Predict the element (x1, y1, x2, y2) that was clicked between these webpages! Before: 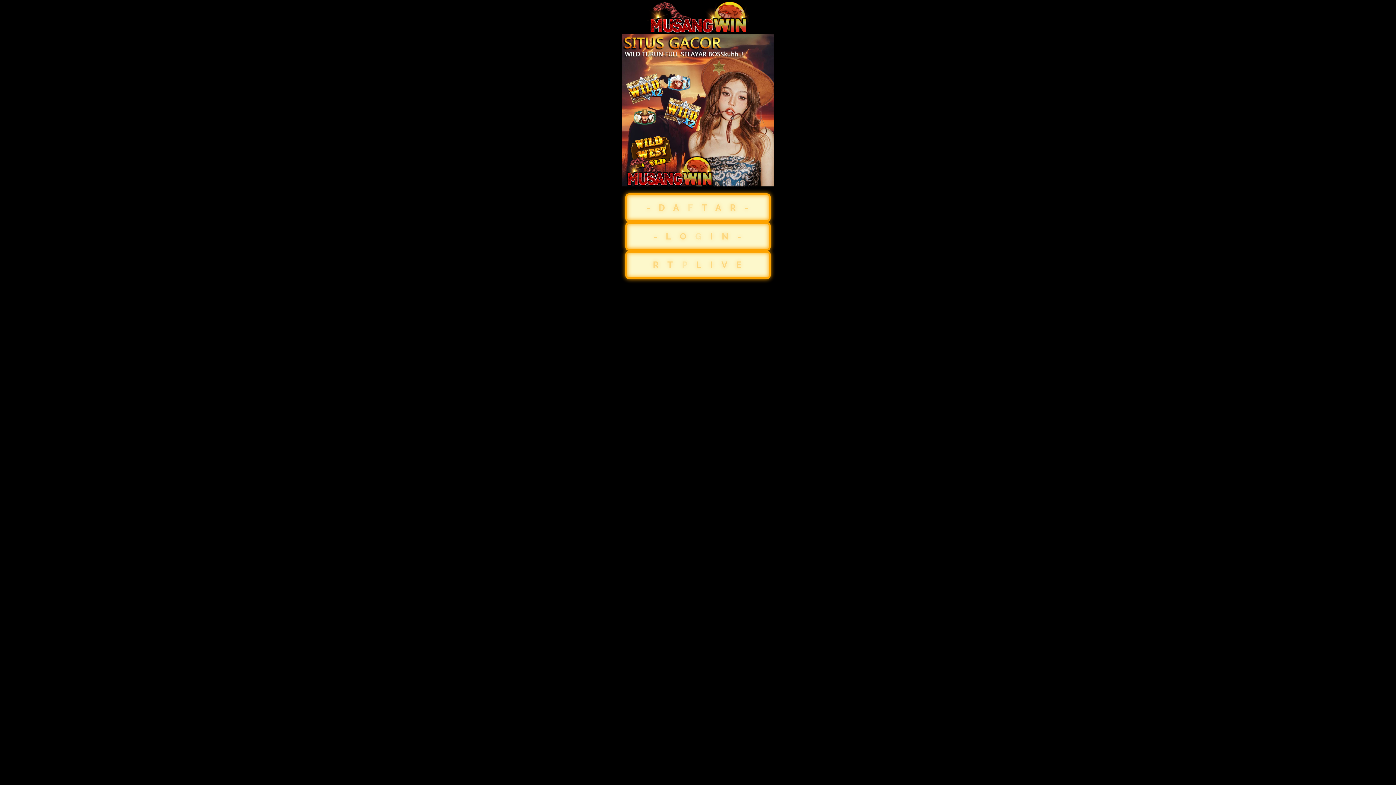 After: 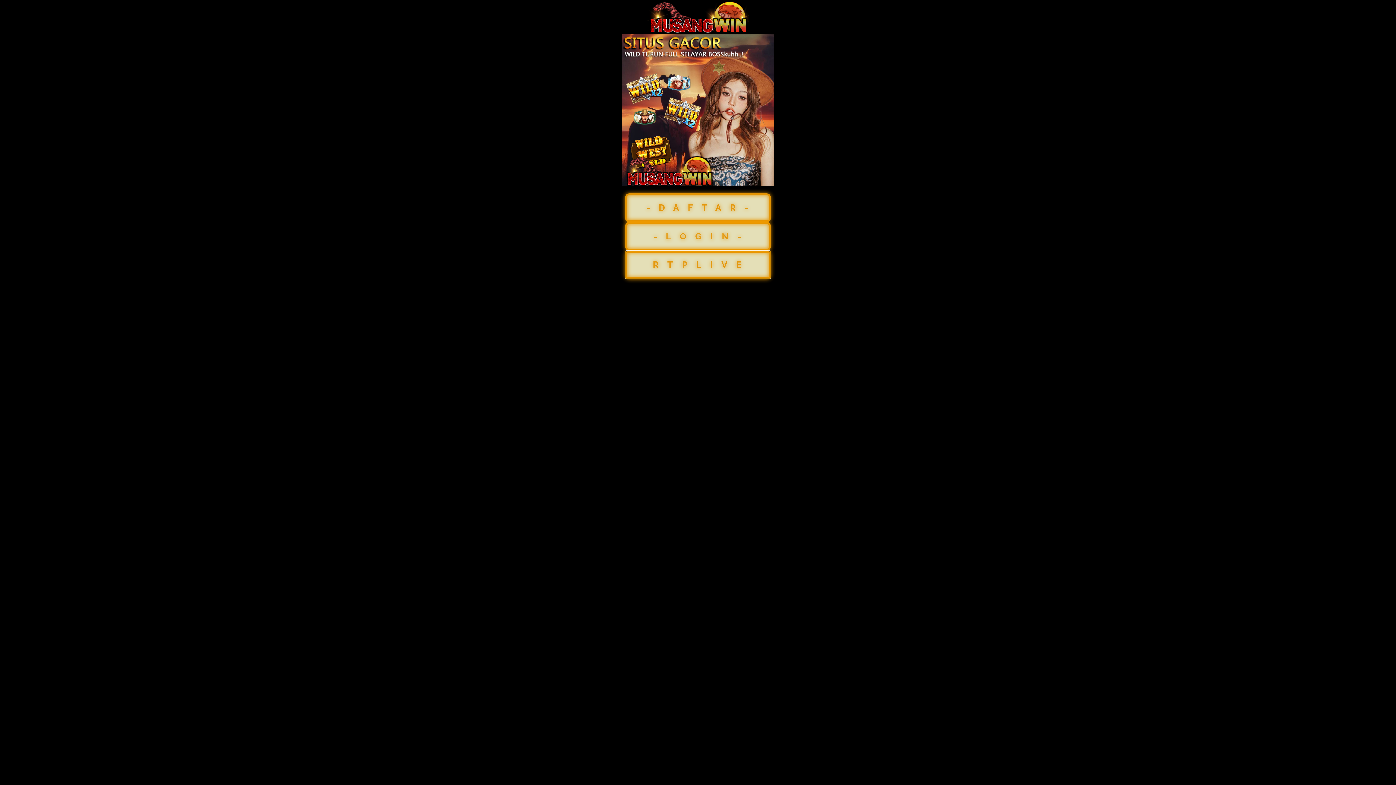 Action: bbox: (625, 250, 770, 279) label: RTPLIVE